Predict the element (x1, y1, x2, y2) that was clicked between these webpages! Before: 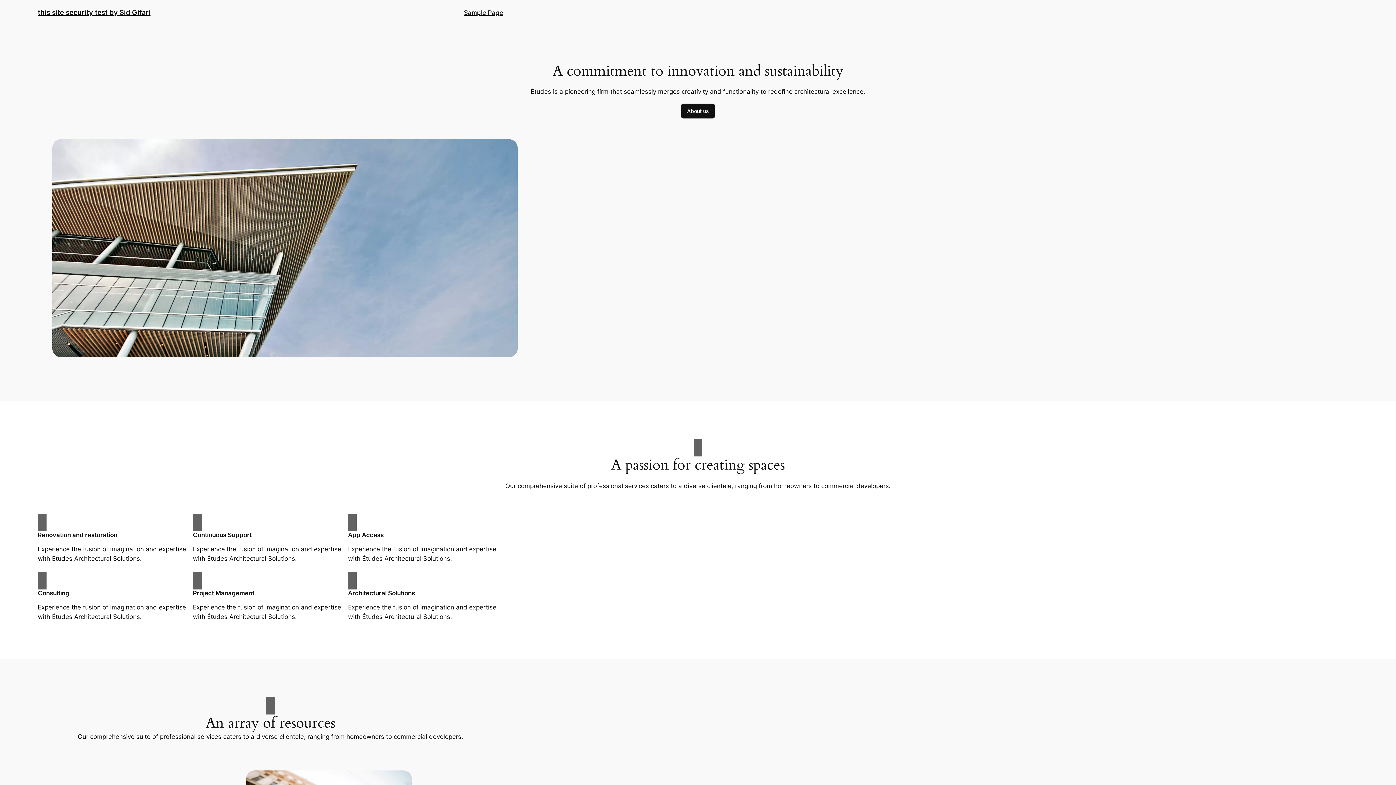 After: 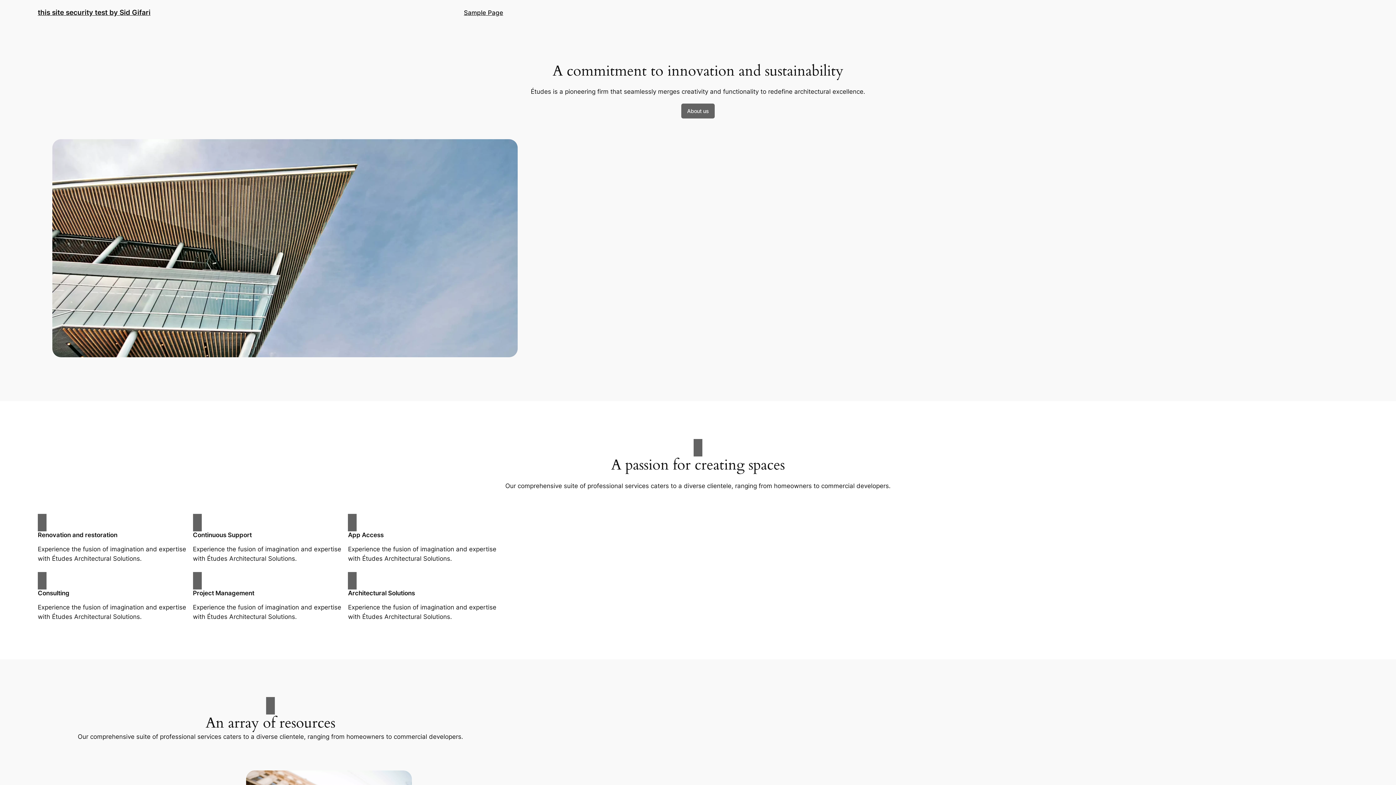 Action: label: About us bbox: (681, 103, 714, 118)